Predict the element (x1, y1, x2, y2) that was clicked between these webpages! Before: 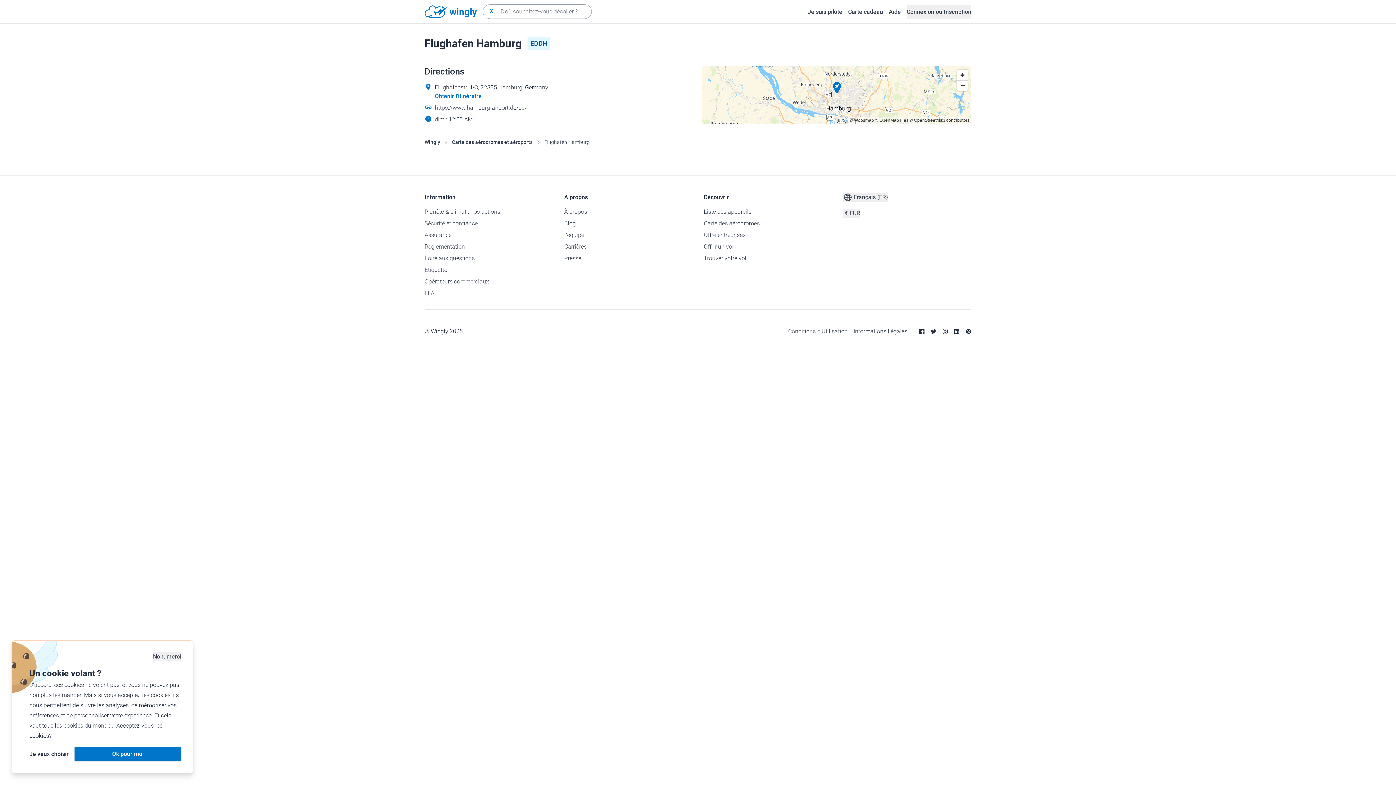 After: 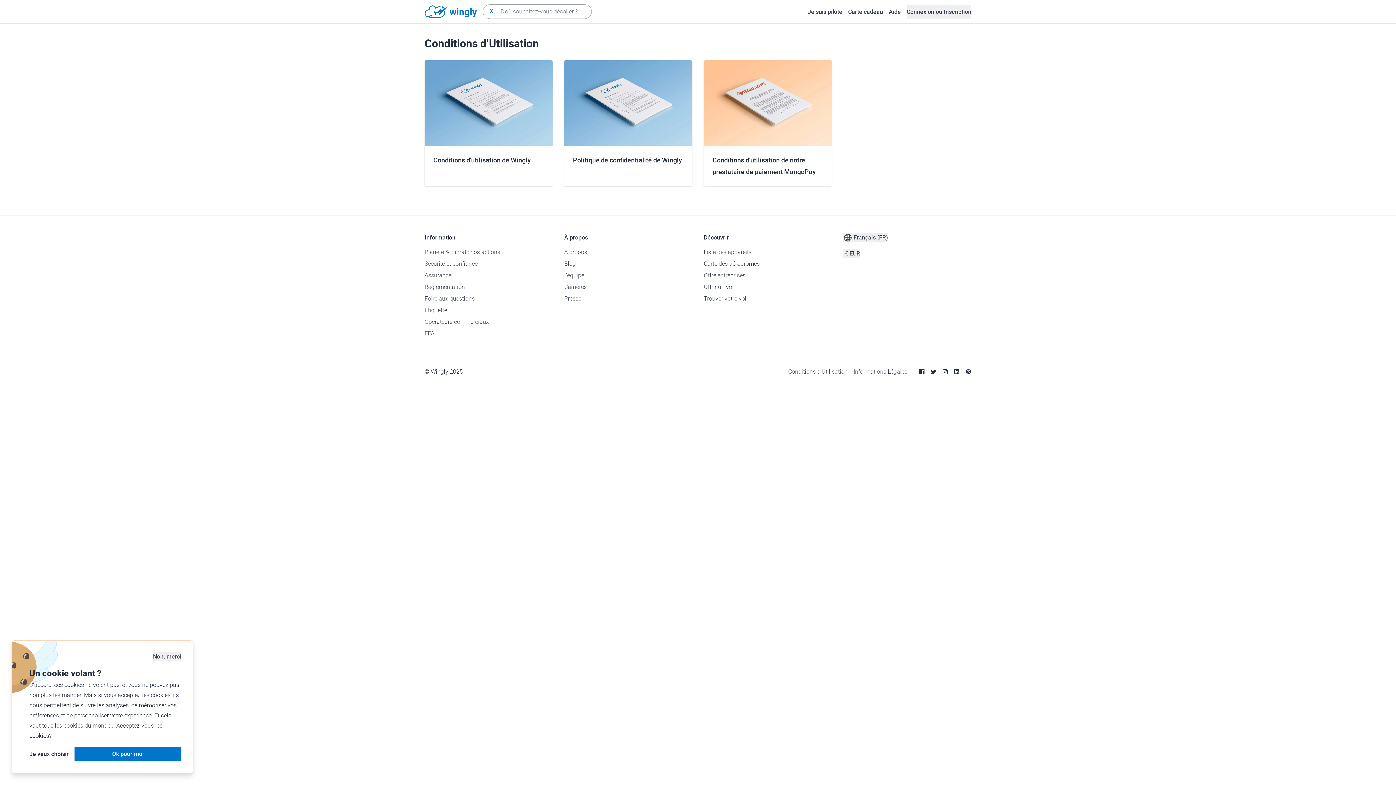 Action: bbox: (788, 328, 848, 334) label: Conditions d’Utilisation